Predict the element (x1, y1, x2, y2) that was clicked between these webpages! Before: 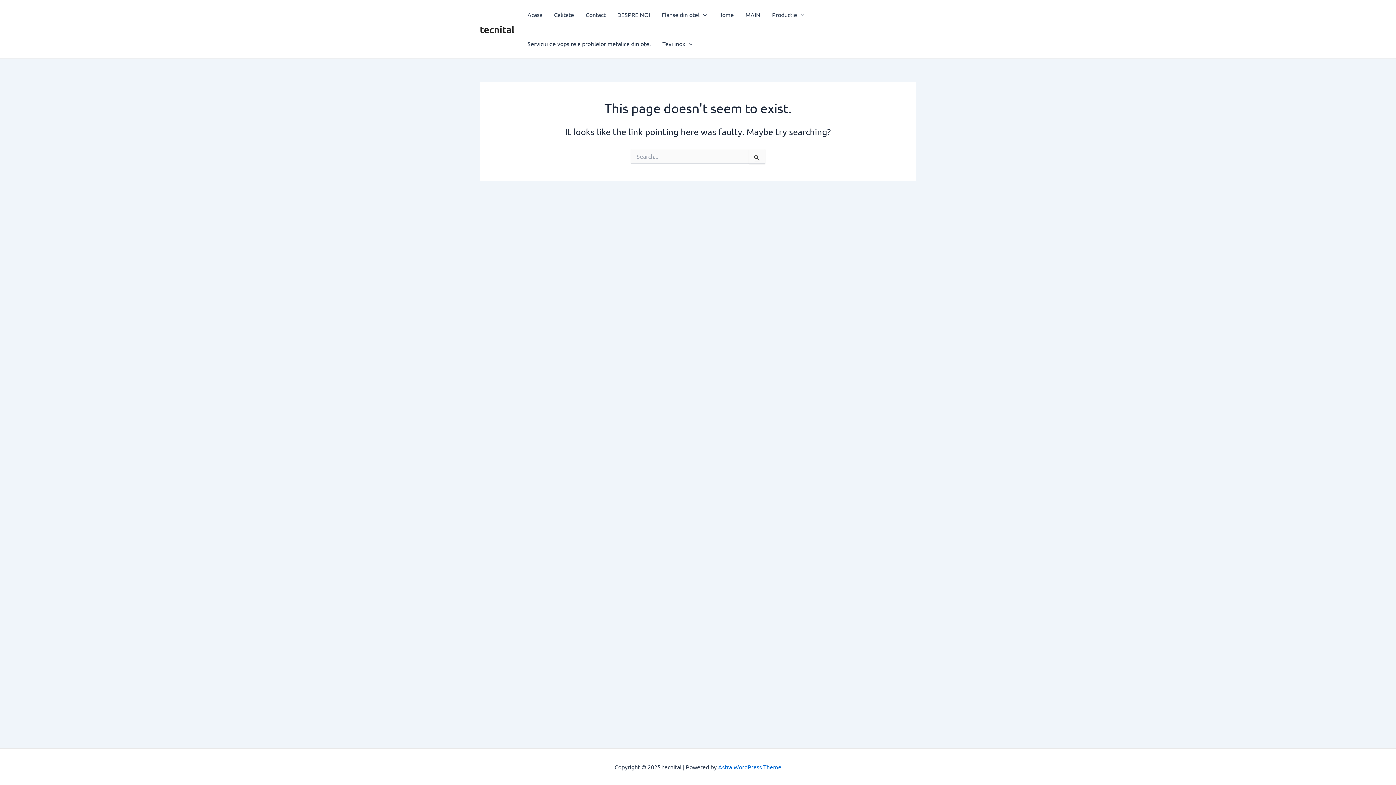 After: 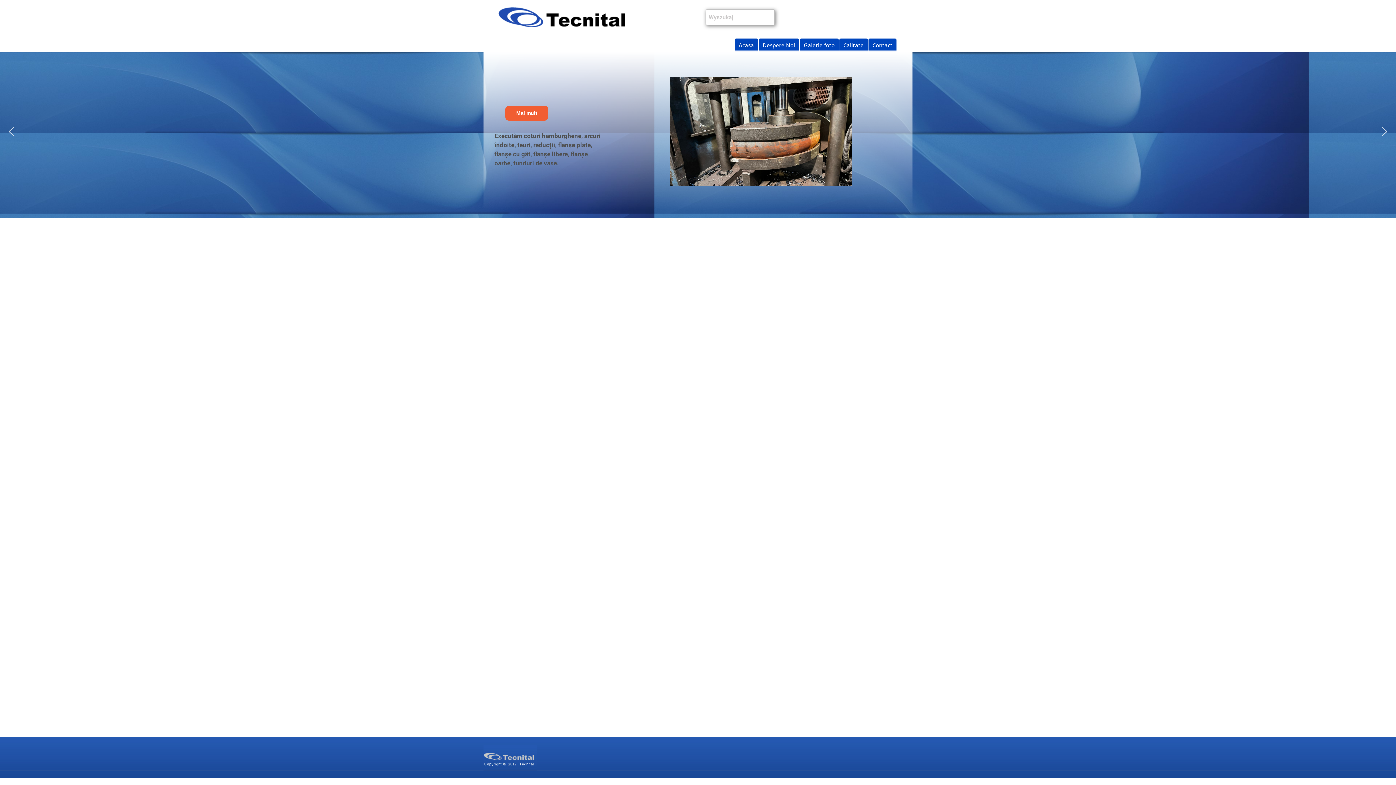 Action: bbox: (712, 0, 739, 29) label: Home